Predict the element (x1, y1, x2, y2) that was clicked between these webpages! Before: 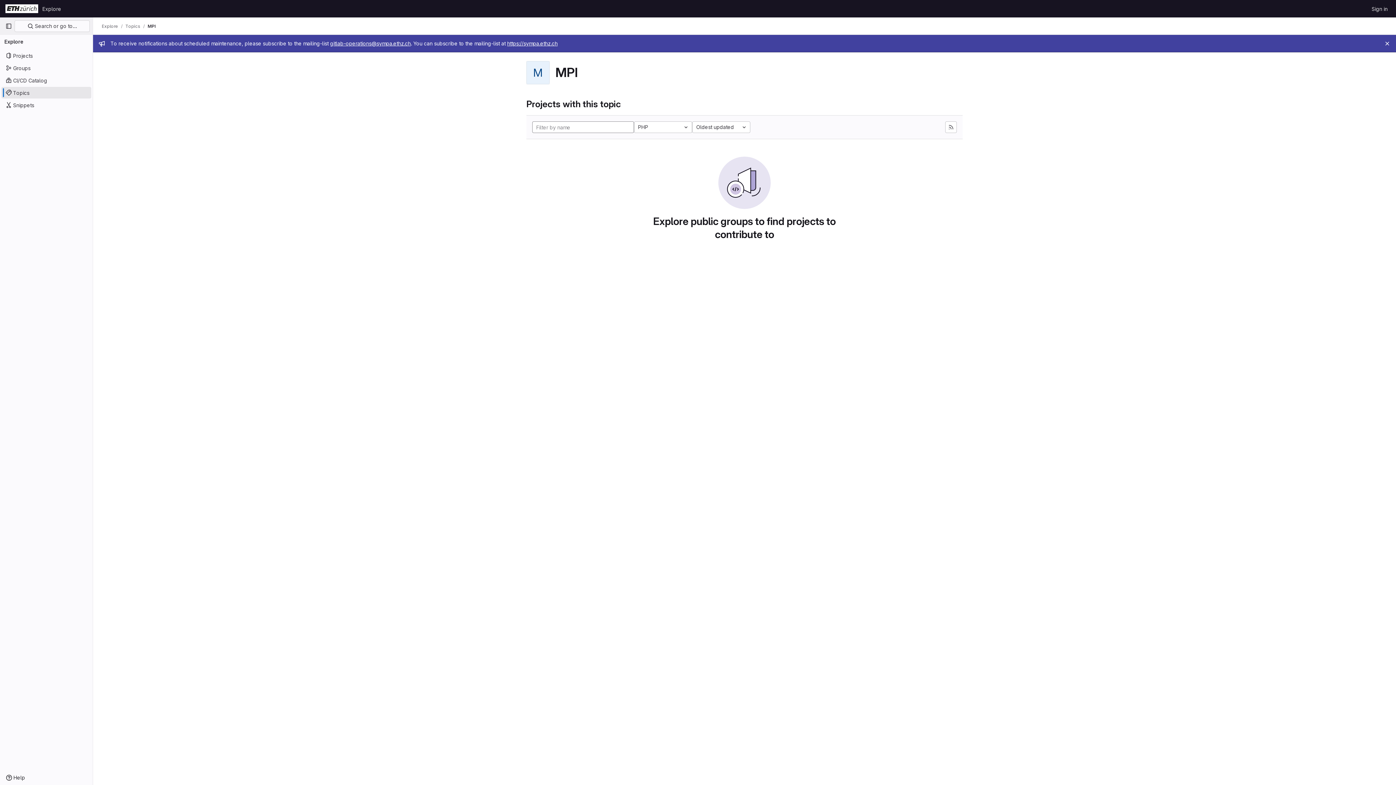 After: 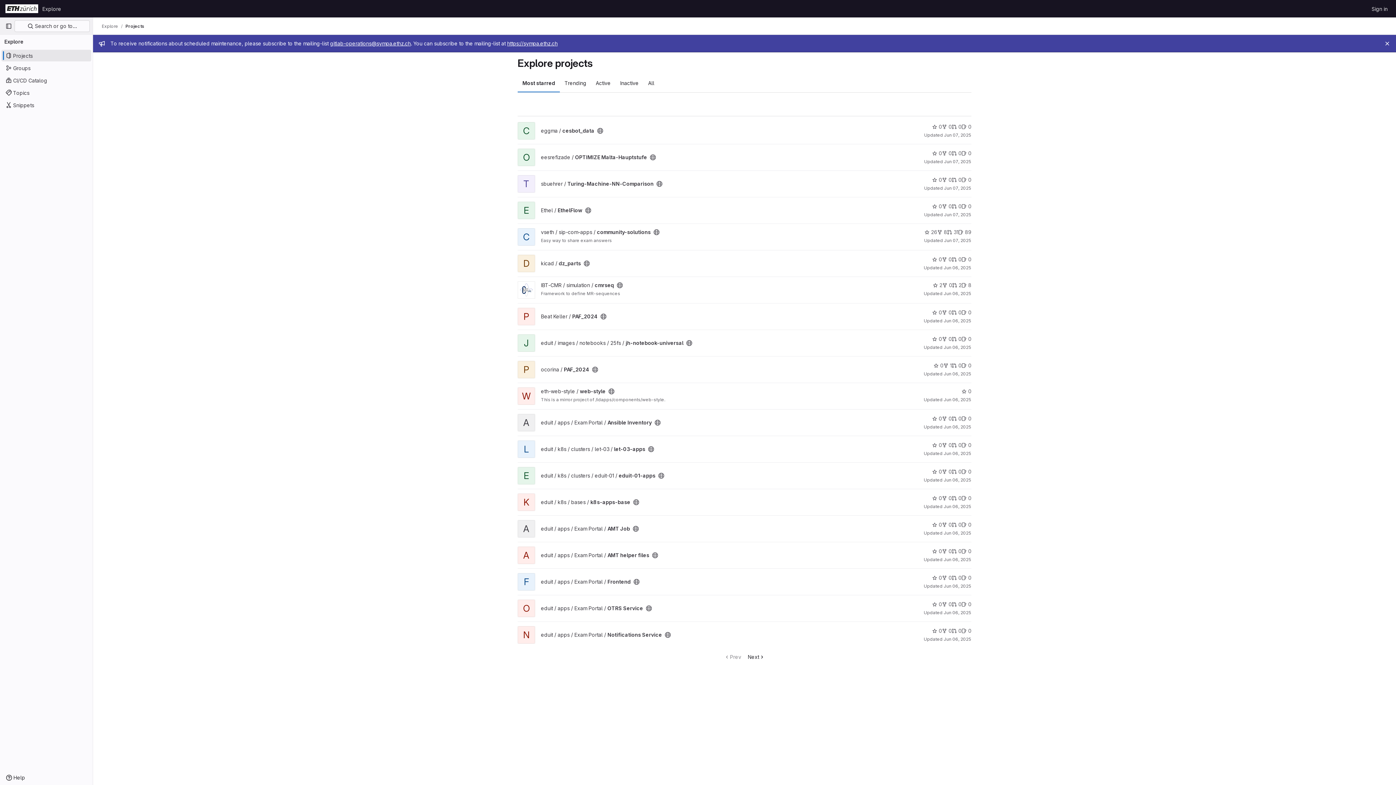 Action: label: Explore bbox: (101, 23, 118, 29)